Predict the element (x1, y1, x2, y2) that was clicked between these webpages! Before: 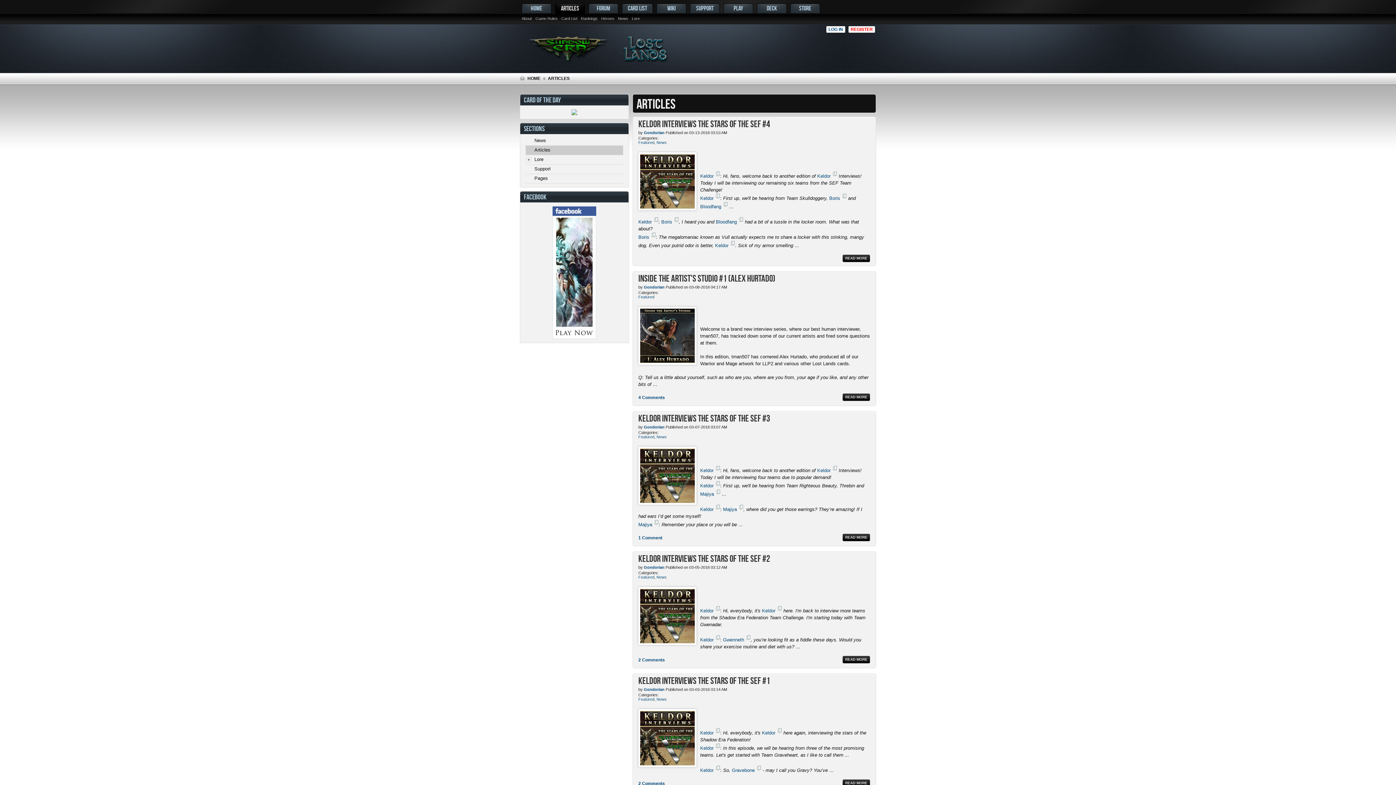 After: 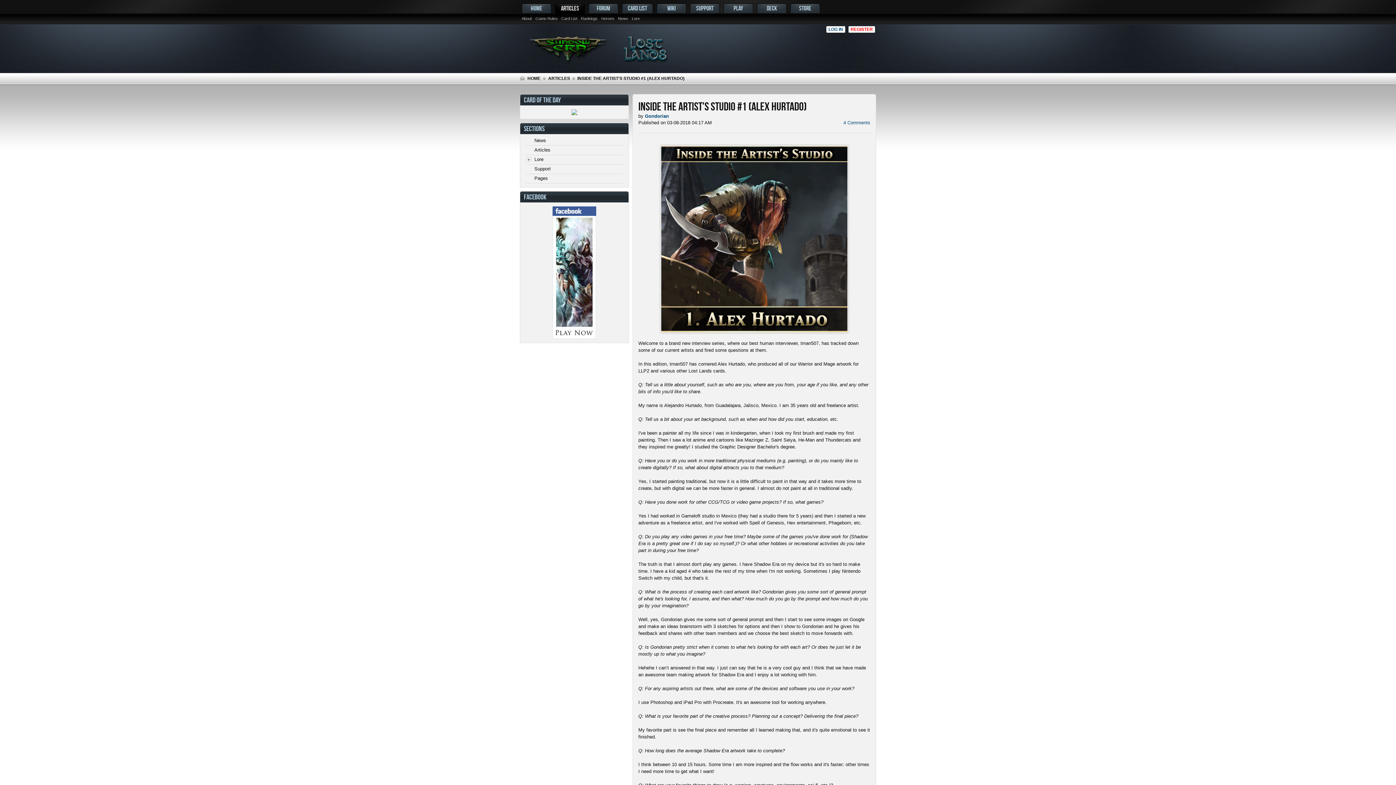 Action: bbox: (842, 393, 870, 401) label: READ MORE